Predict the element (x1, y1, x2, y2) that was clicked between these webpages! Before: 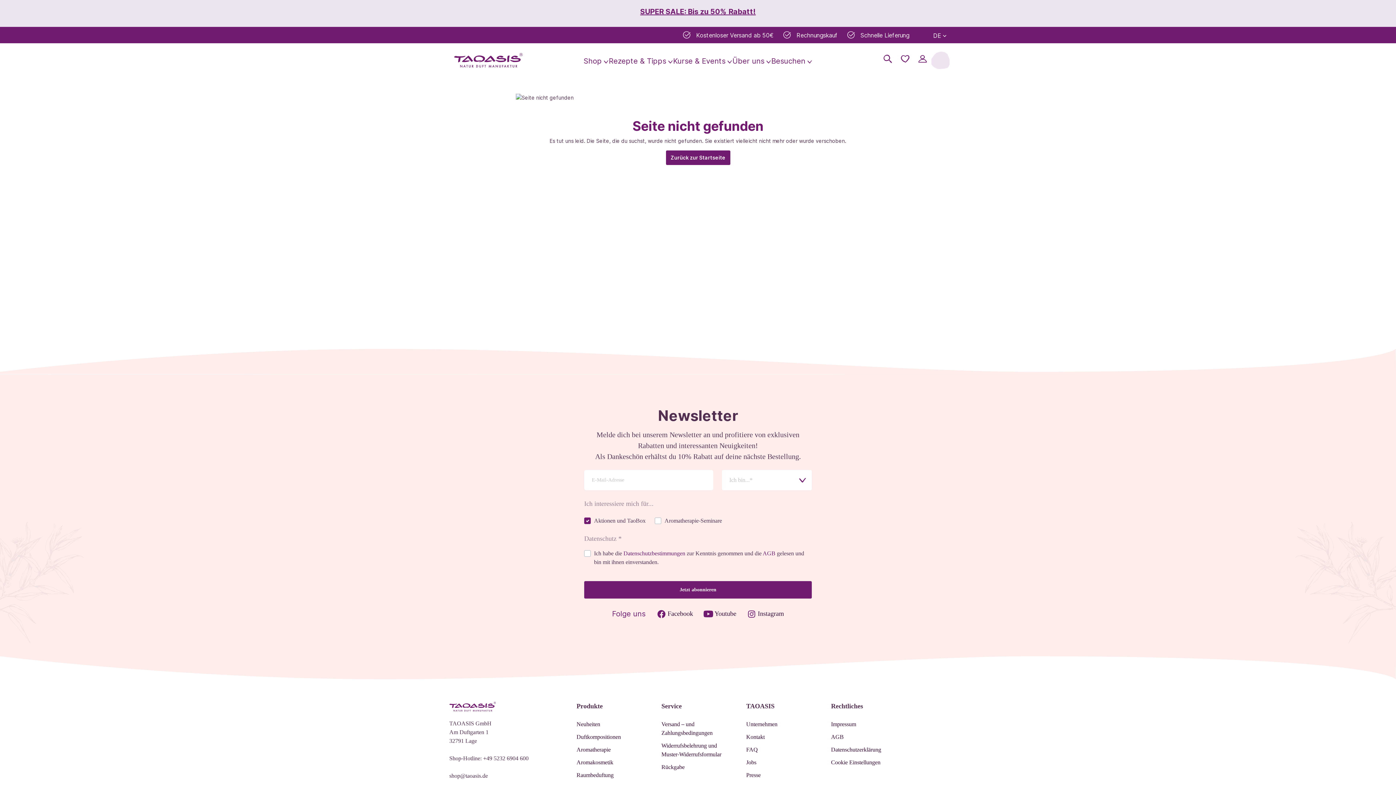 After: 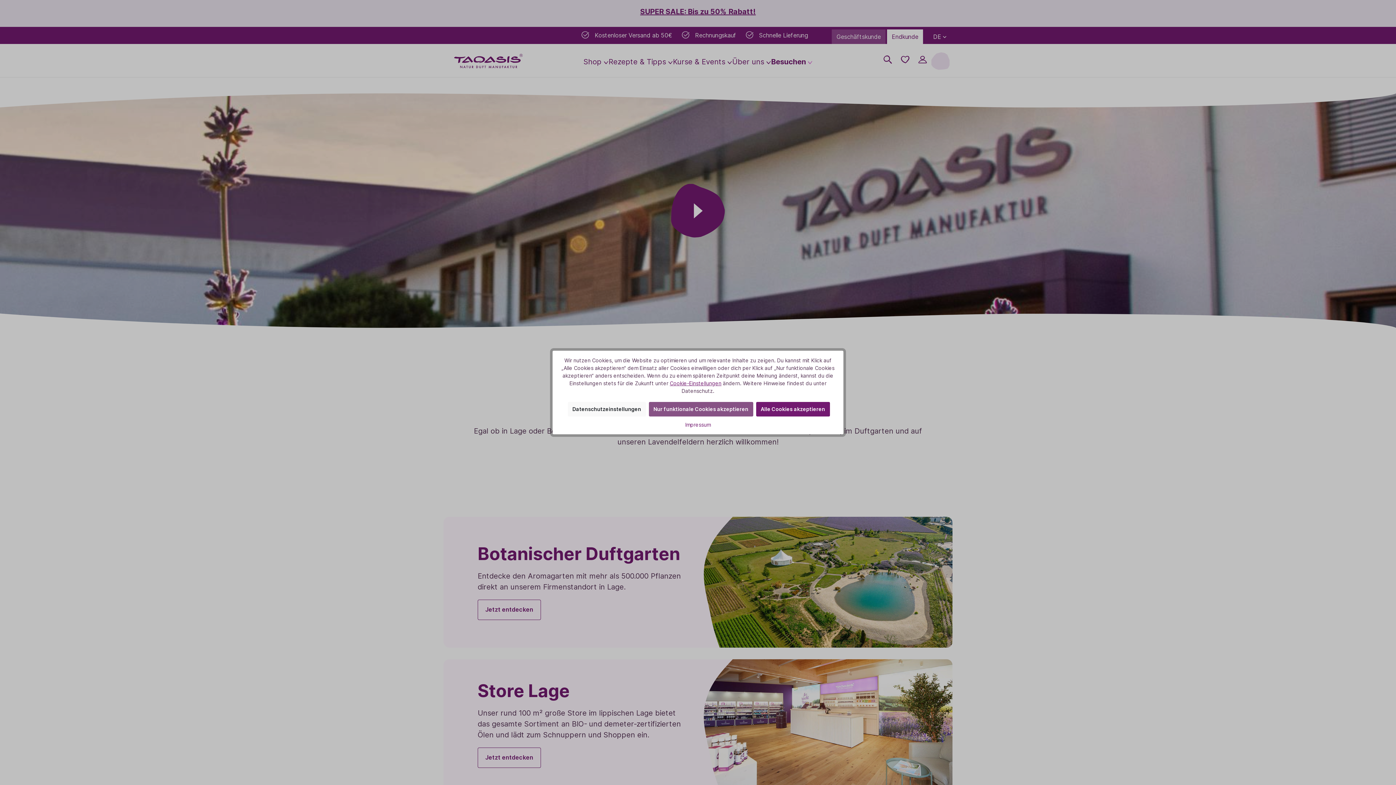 Action: bbox: (771, 47, 812, 72) label: Besuchen 